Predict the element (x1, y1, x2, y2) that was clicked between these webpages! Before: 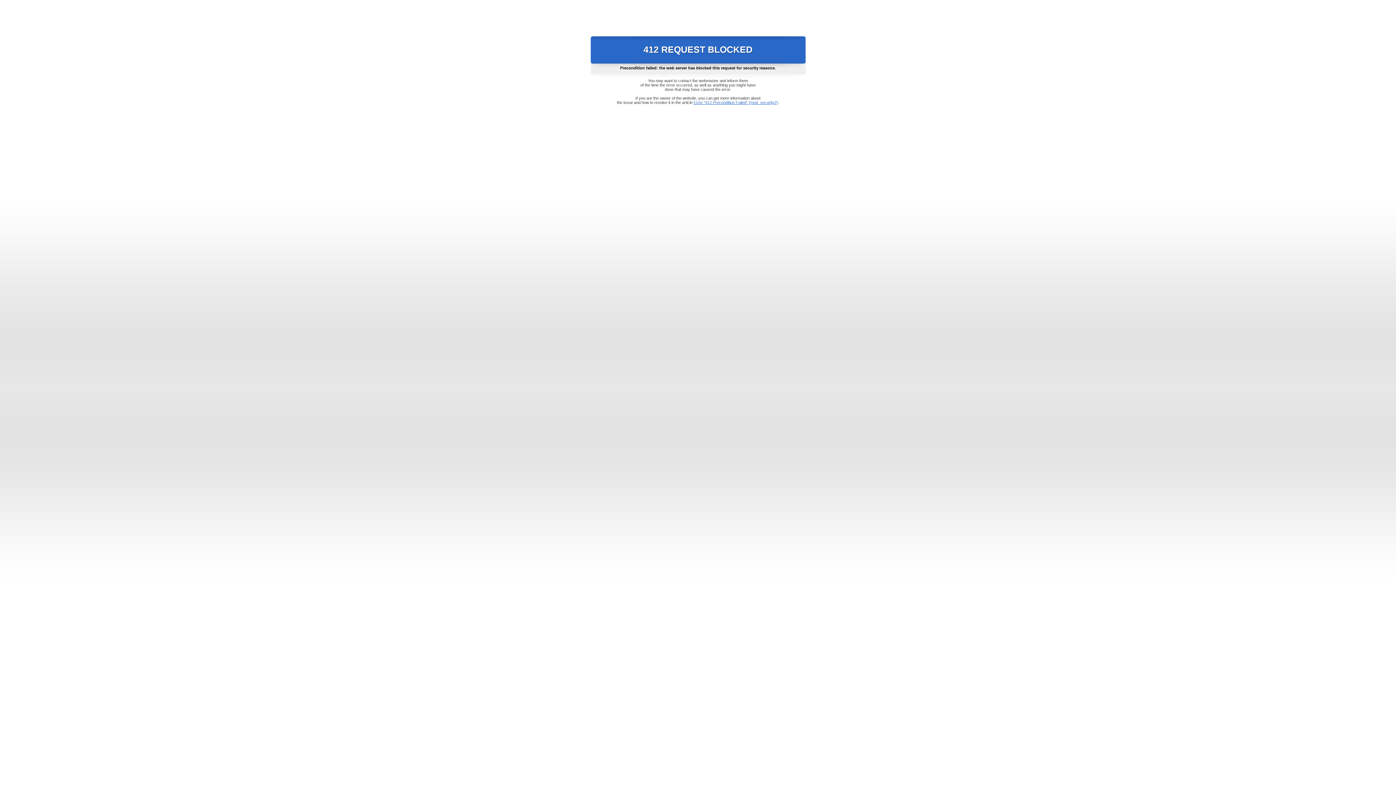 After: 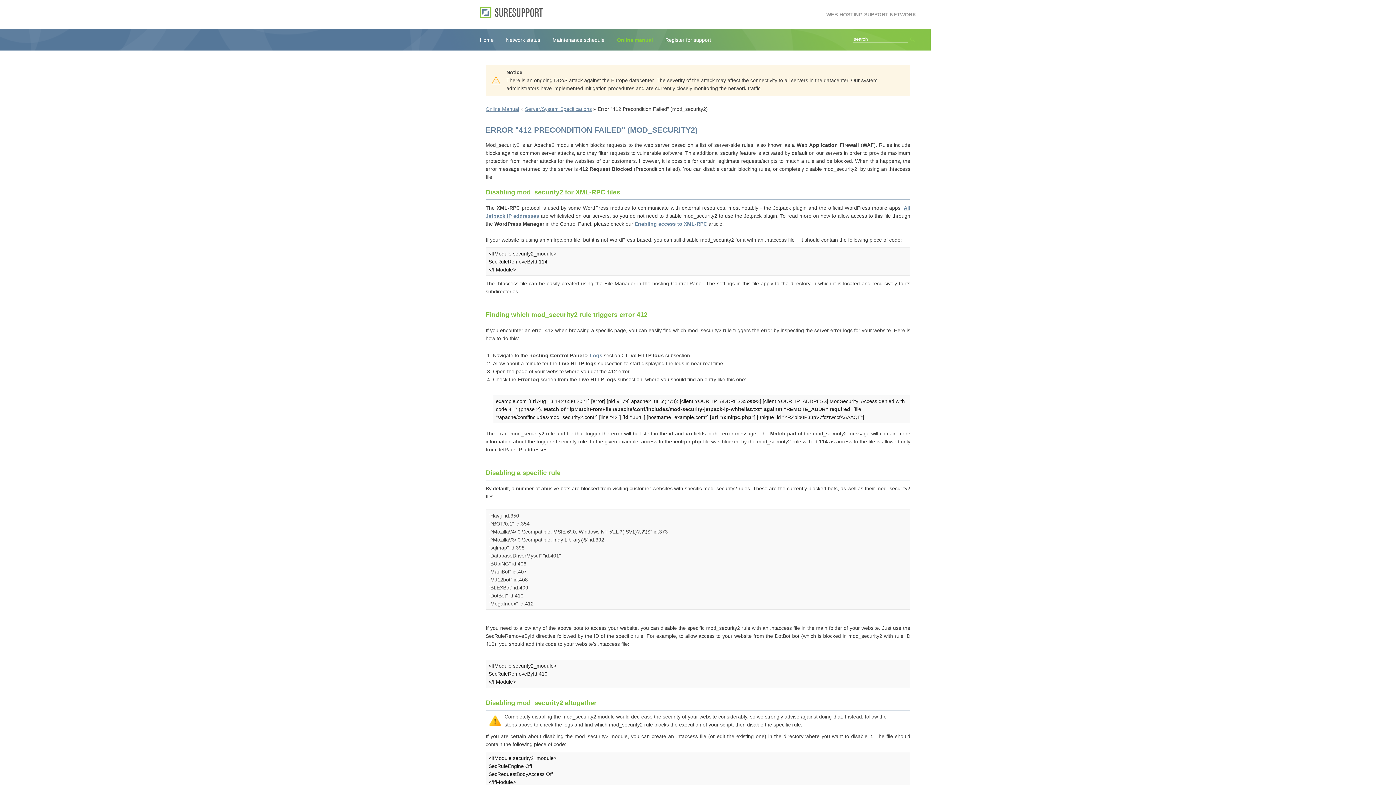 Action: bbox: (693, 100, 778, 104) label: Error "412 Precondition Failed" (mod_security2)